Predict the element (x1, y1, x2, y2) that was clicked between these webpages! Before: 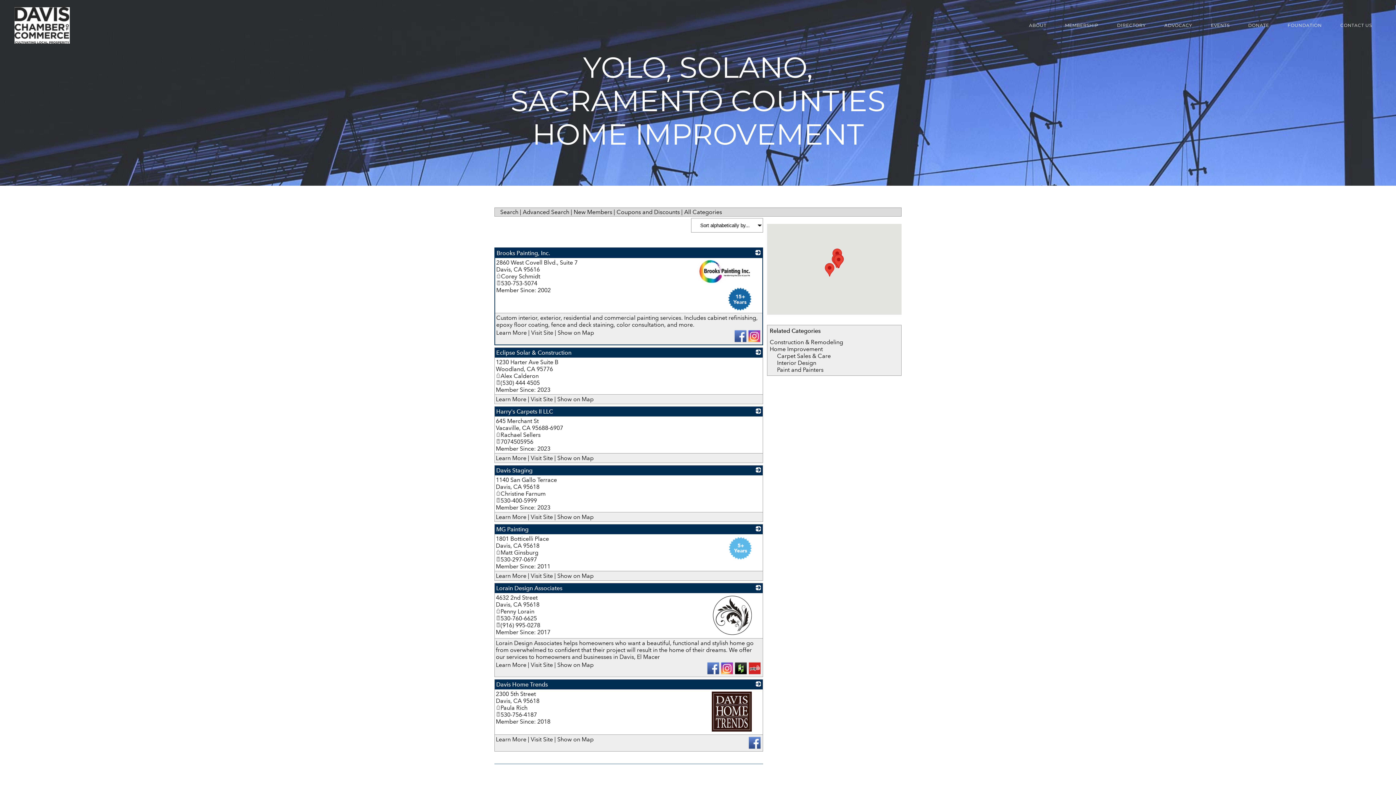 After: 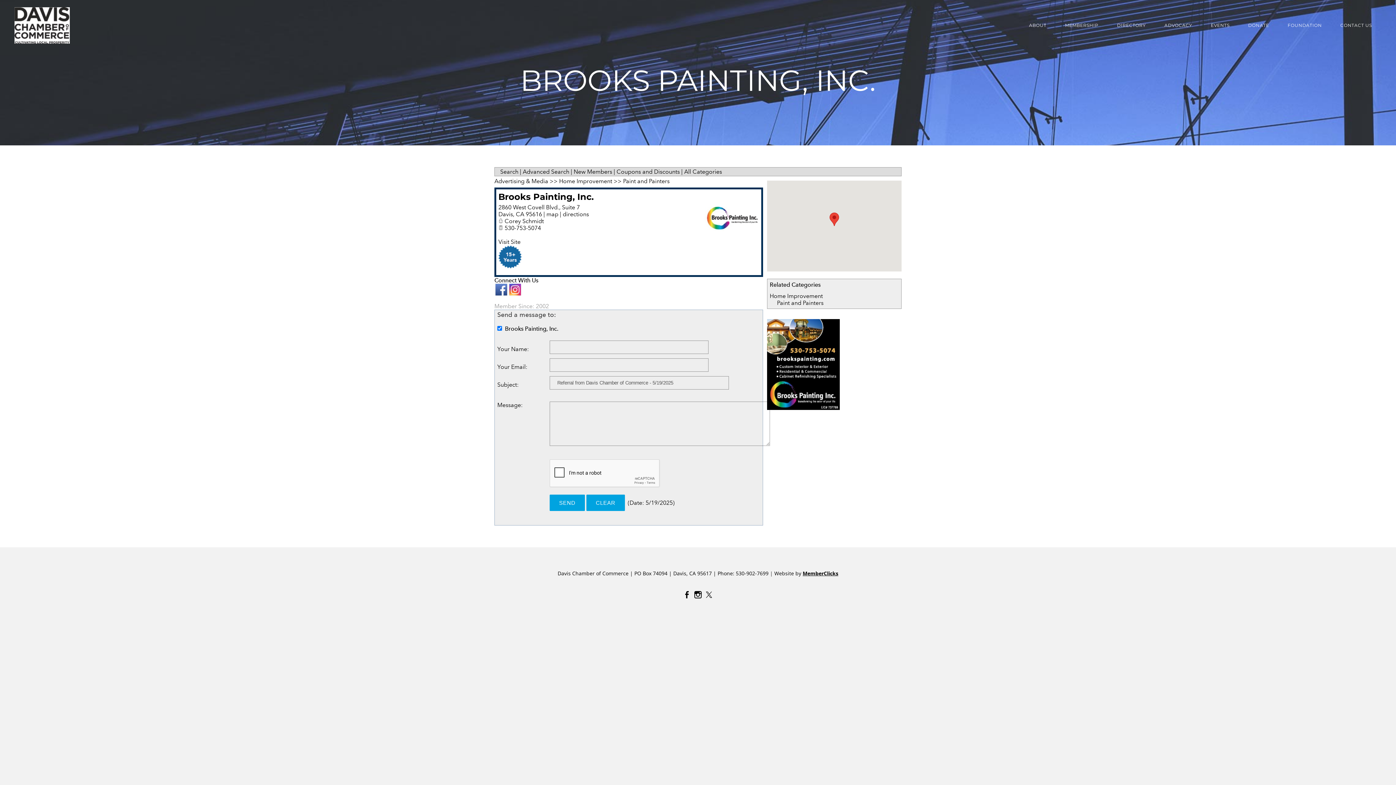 Action: label: Learn More bbox: (496, 329, 526, 336)